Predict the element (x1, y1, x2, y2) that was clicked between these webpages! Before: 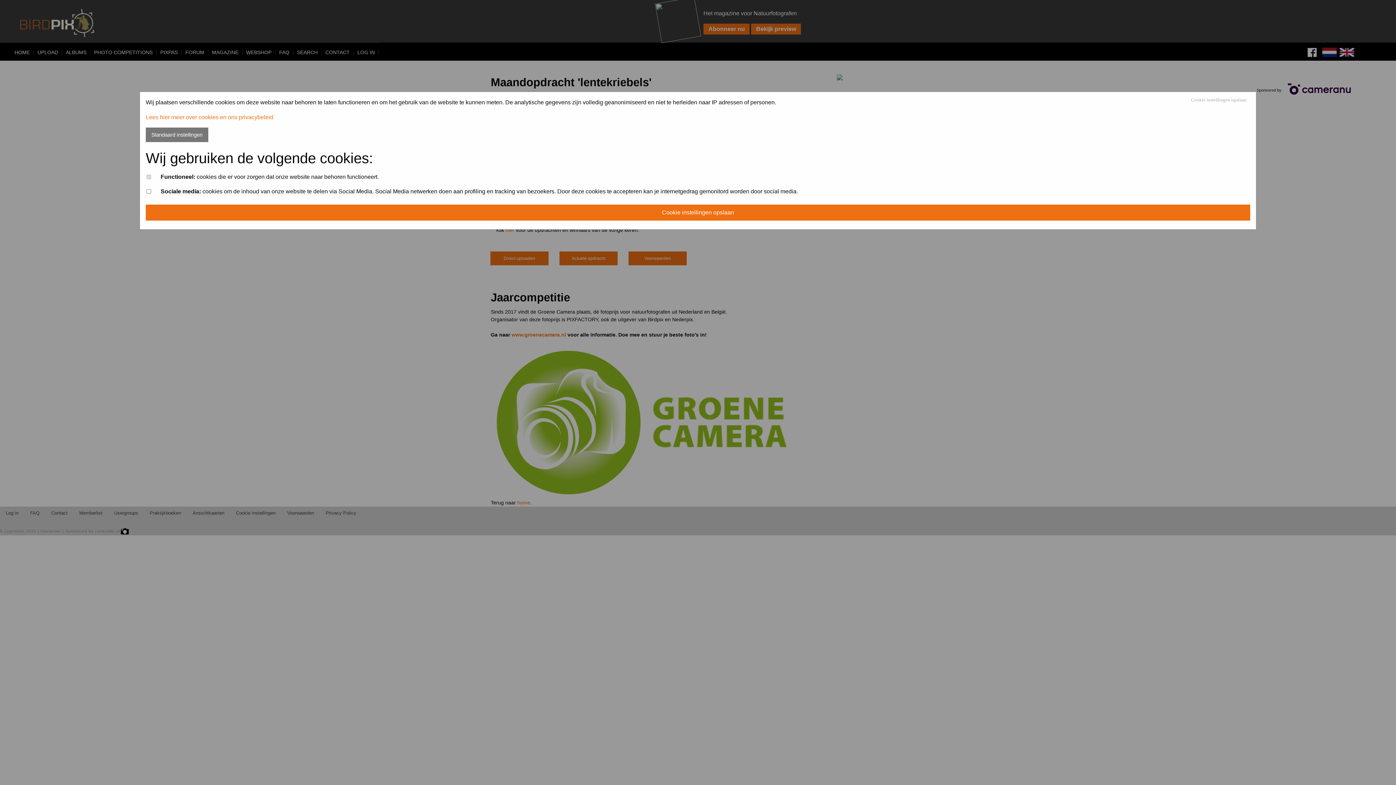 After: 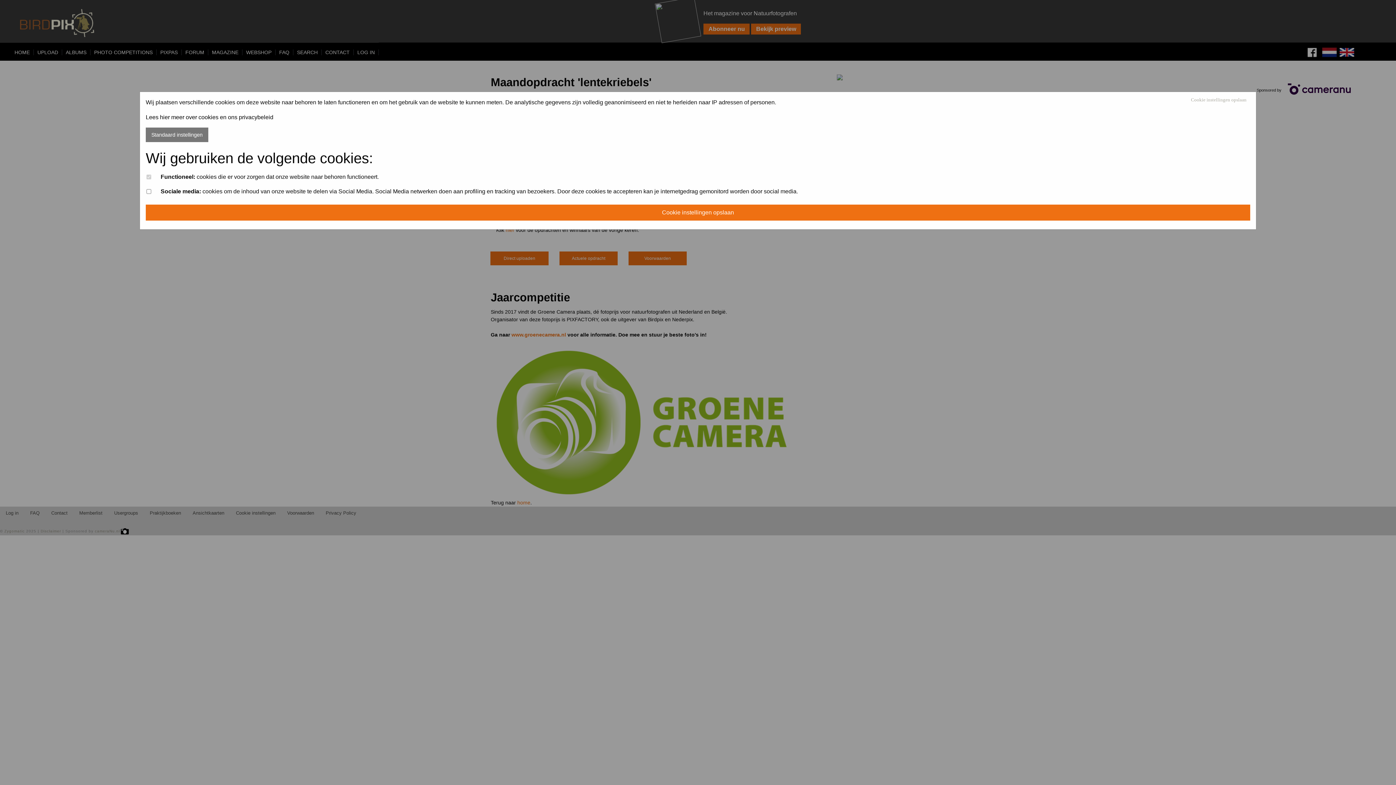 Action: bbox: (145, 114, 273, 120) label: Lees hier meer over cookies en ons privacybeleid